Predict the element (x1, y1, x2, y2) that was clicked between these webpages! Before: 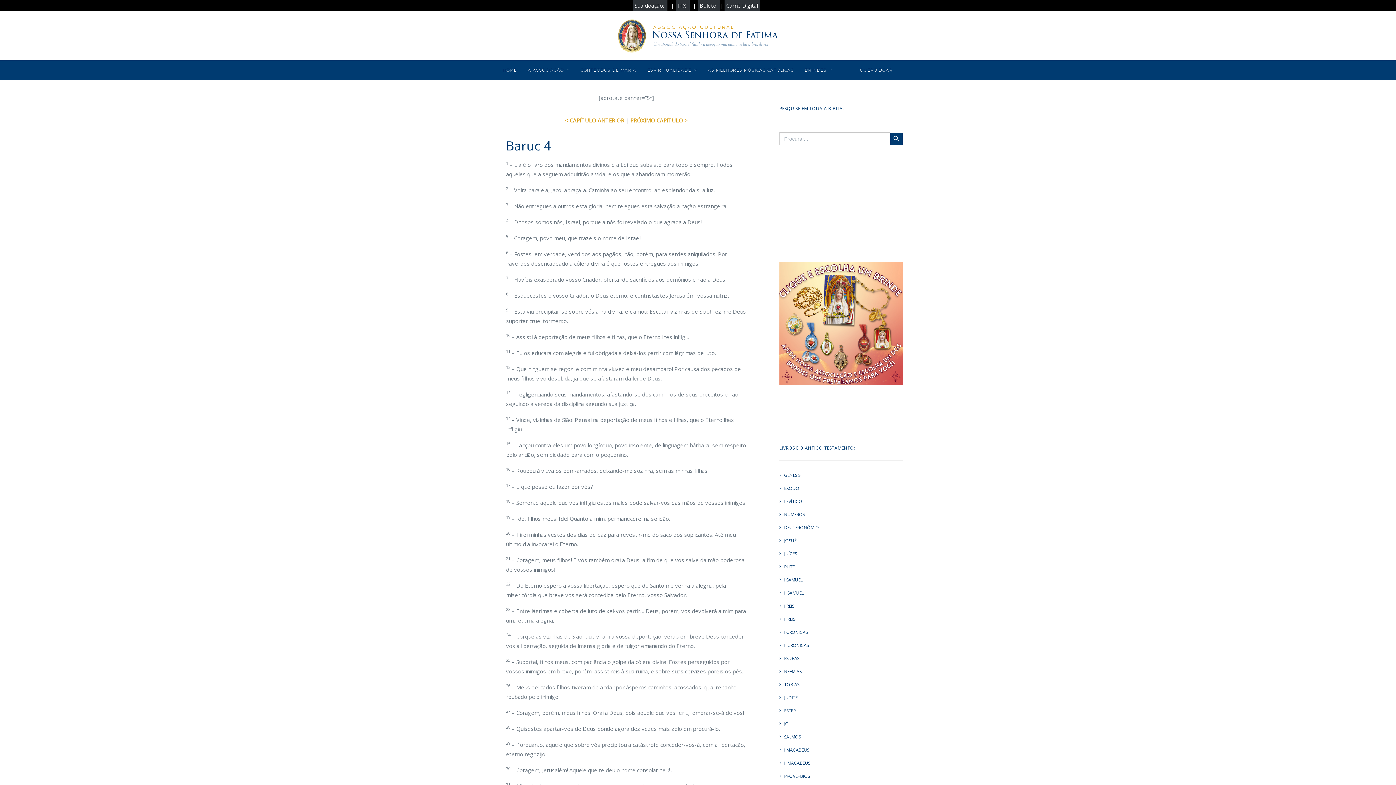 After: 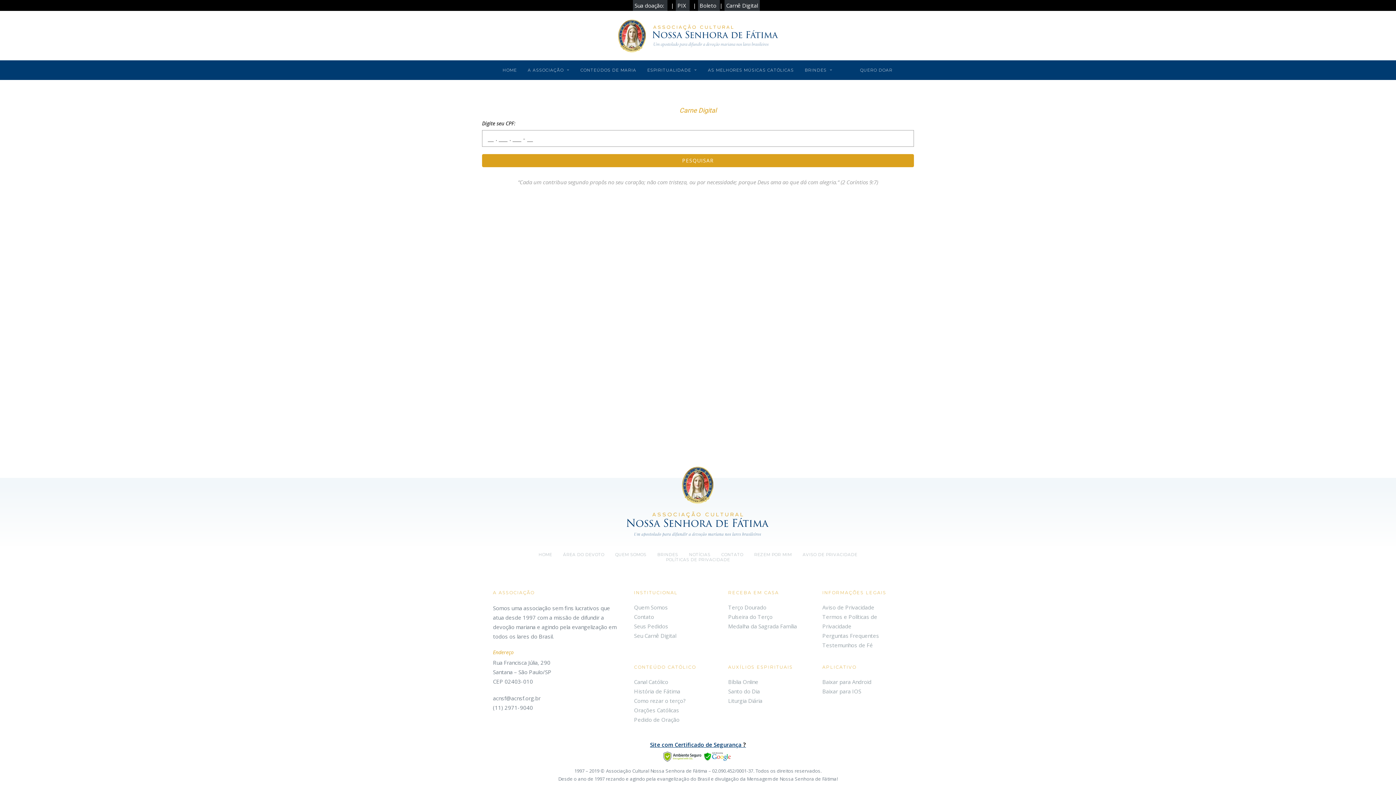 Action: bbox: (719, 1, 763, 9) label: | Carnê Digital